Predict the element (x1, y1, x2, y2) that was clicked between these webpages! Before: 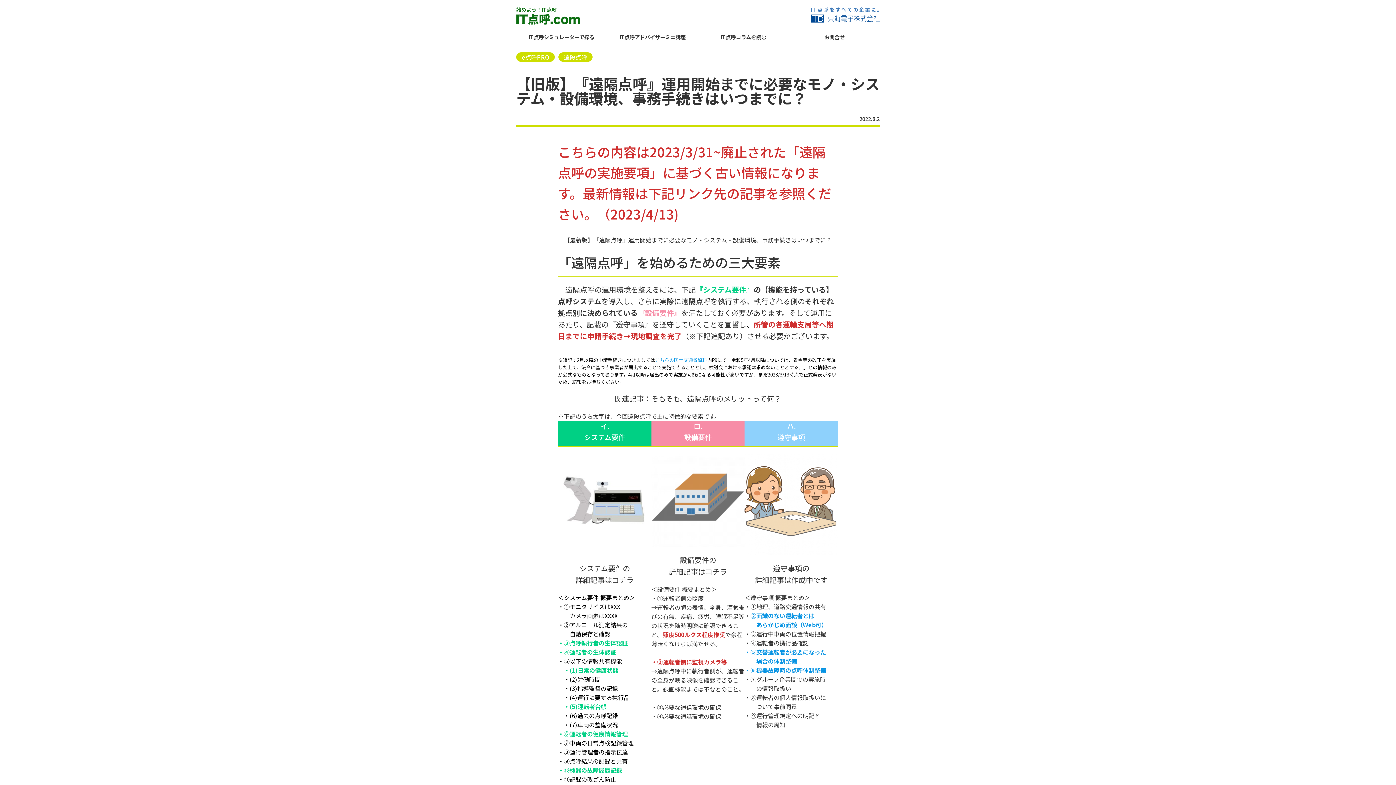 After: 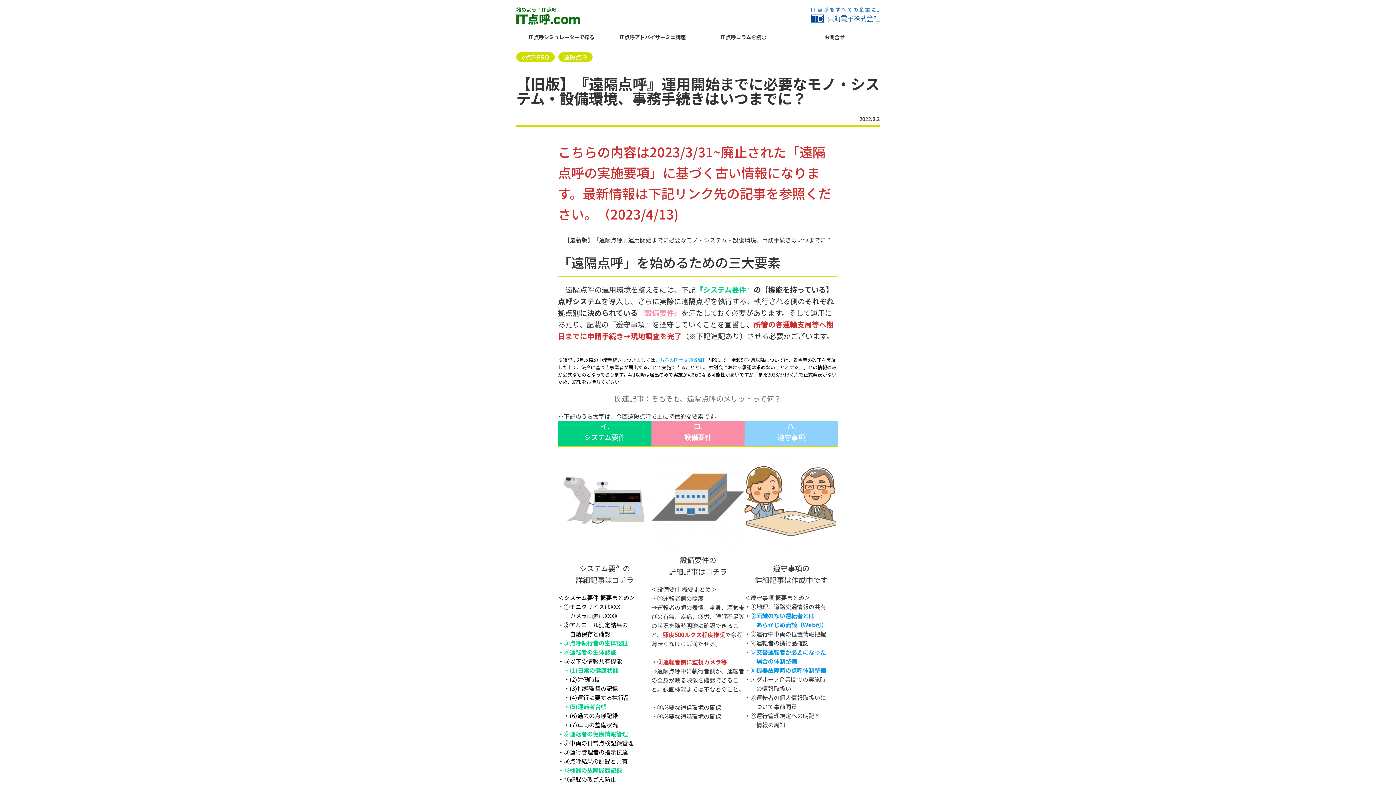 Action: label: 関連記事：そもそも、遠隔点呼のメリットって何？ bbox: (614, 393, 781, 403)